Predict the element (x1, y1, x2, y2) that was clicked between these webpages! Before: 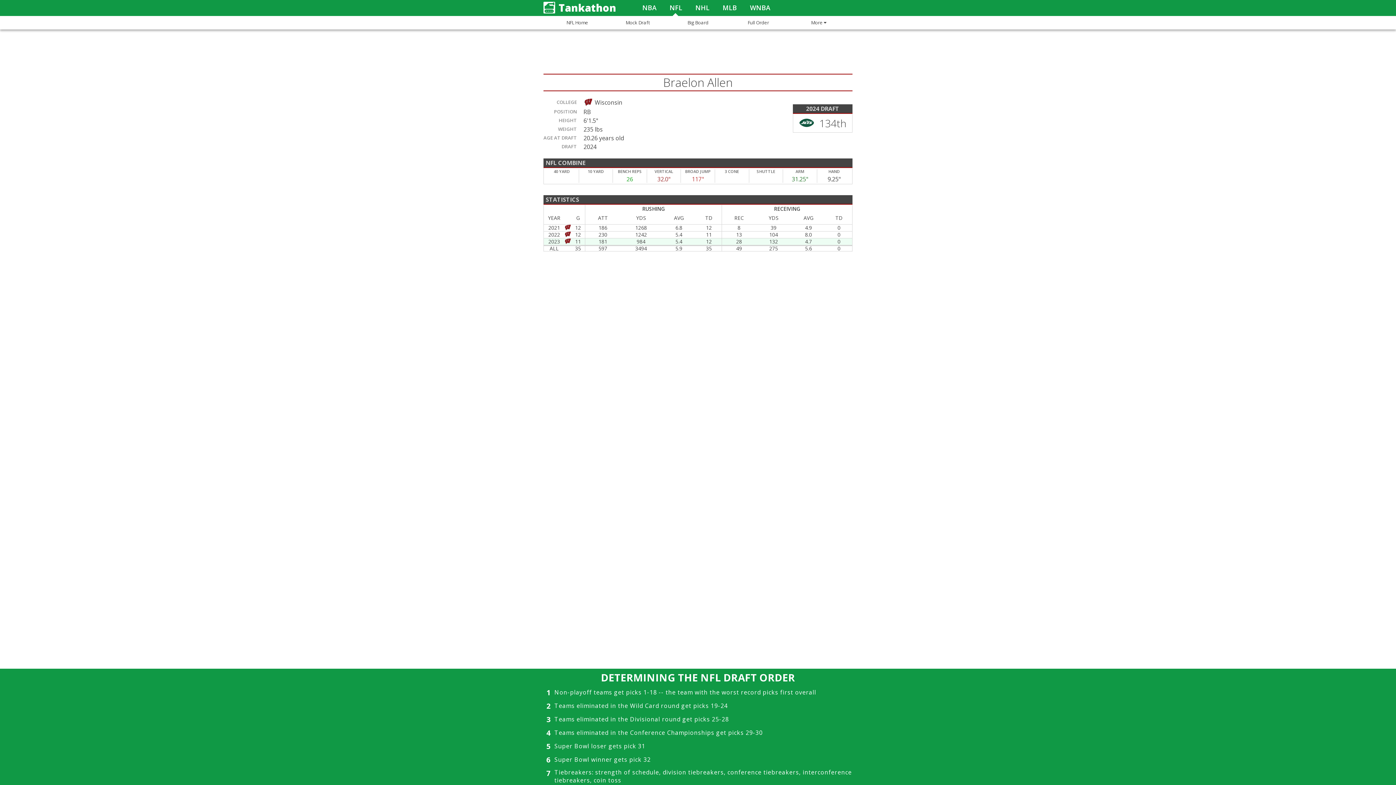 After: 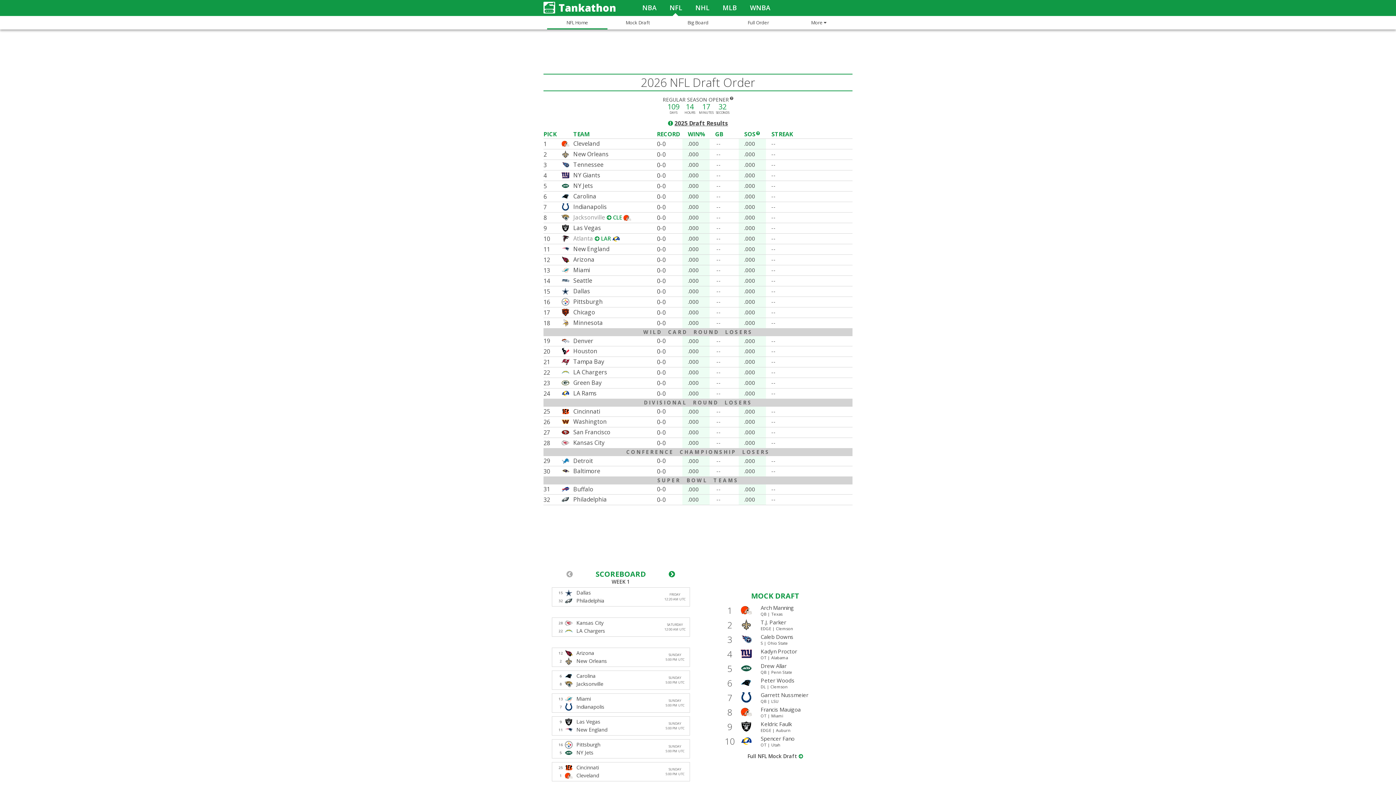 Action: bbox: (543, 1, 616, 13) label: Tankathon